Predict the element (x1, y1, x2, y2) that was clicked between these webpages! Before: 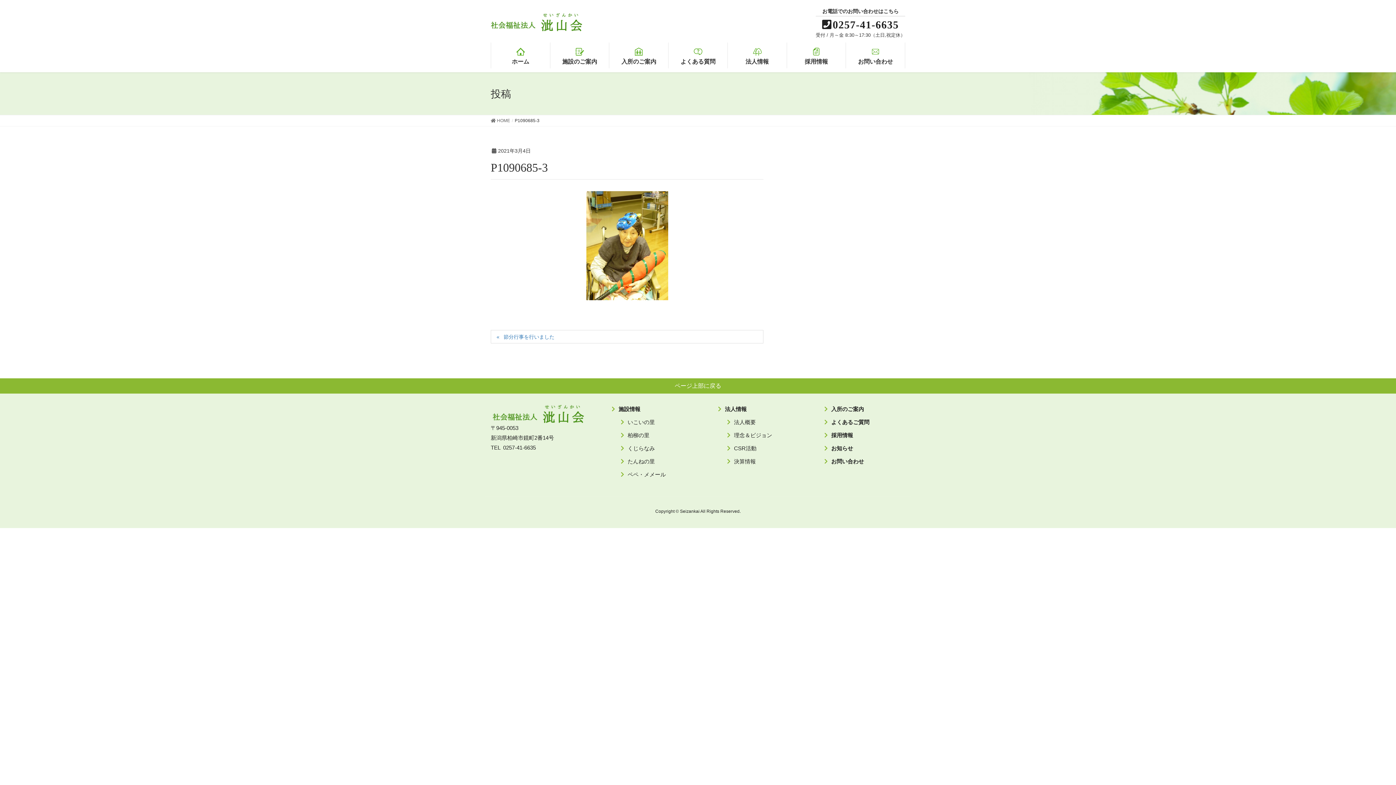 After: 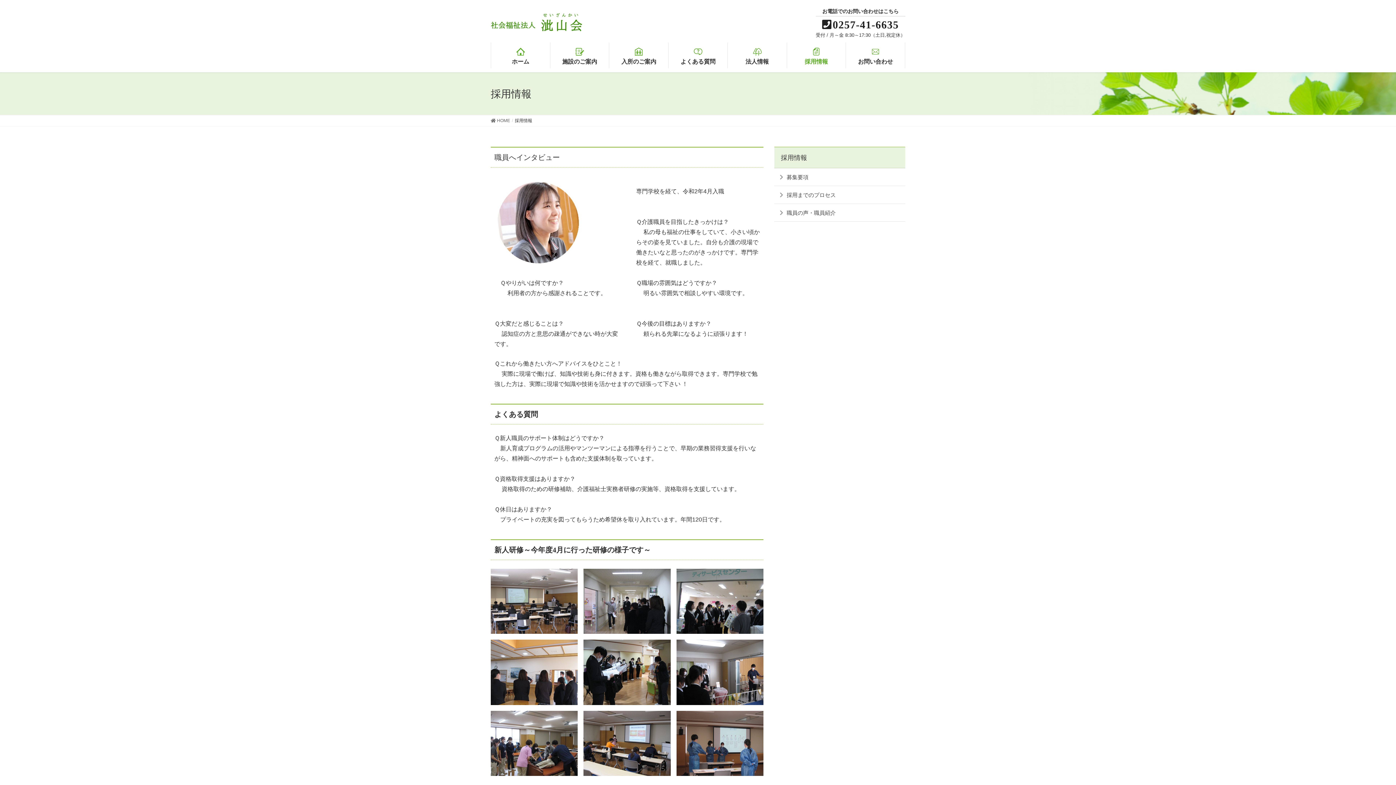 Action: bbox: (824, 432, 853, 438) label: 採用情報